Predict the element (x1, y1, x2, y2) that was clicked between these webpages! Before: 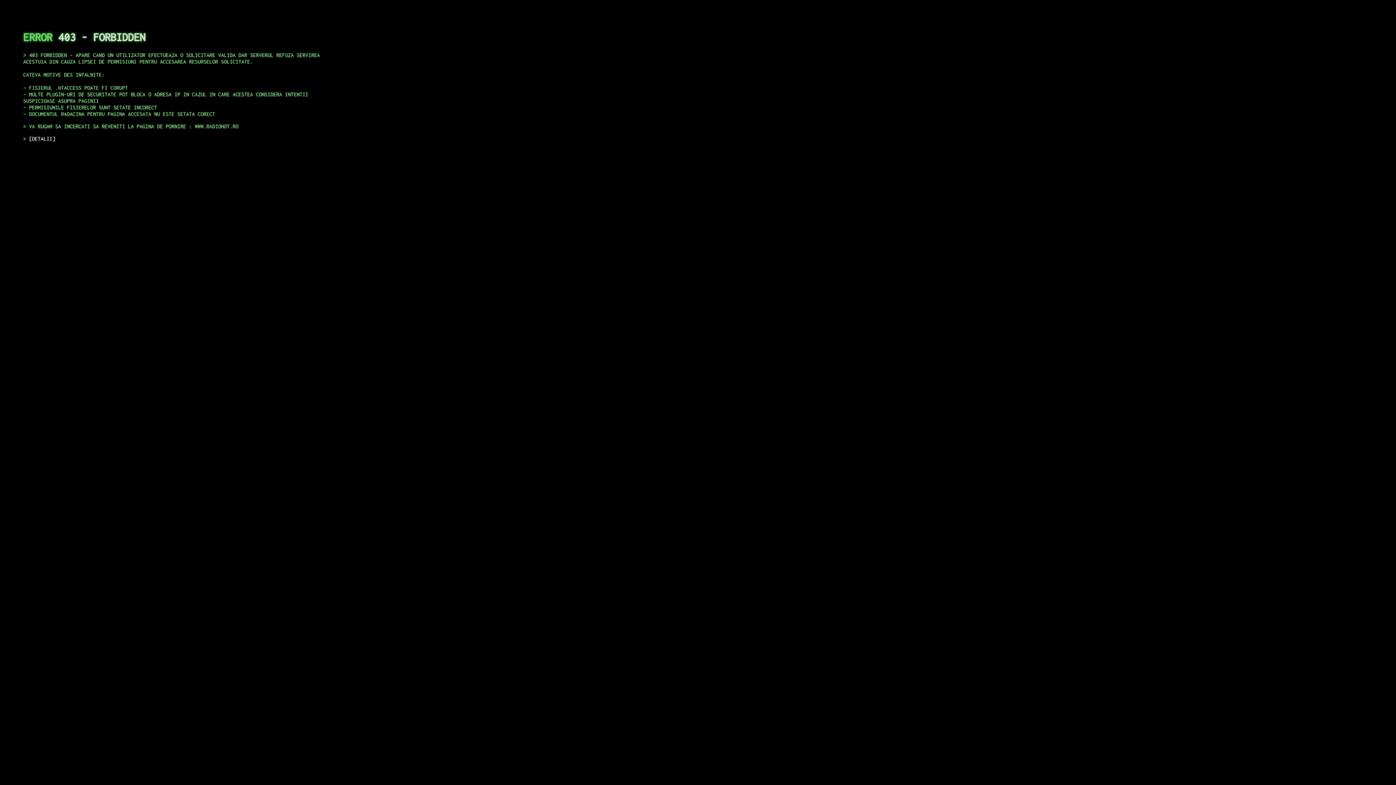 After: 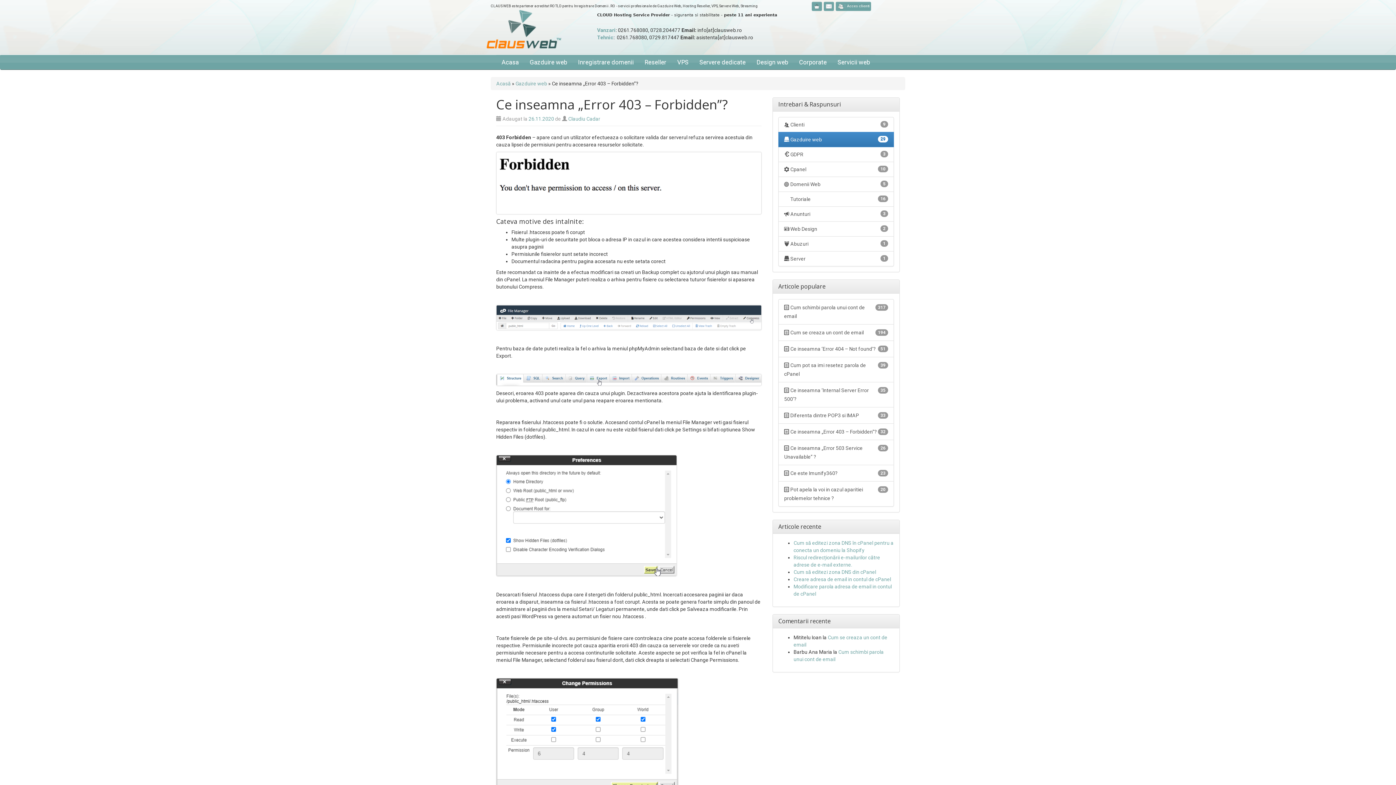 Action: label: DETALII bbox: (29, 135, 55, 141)